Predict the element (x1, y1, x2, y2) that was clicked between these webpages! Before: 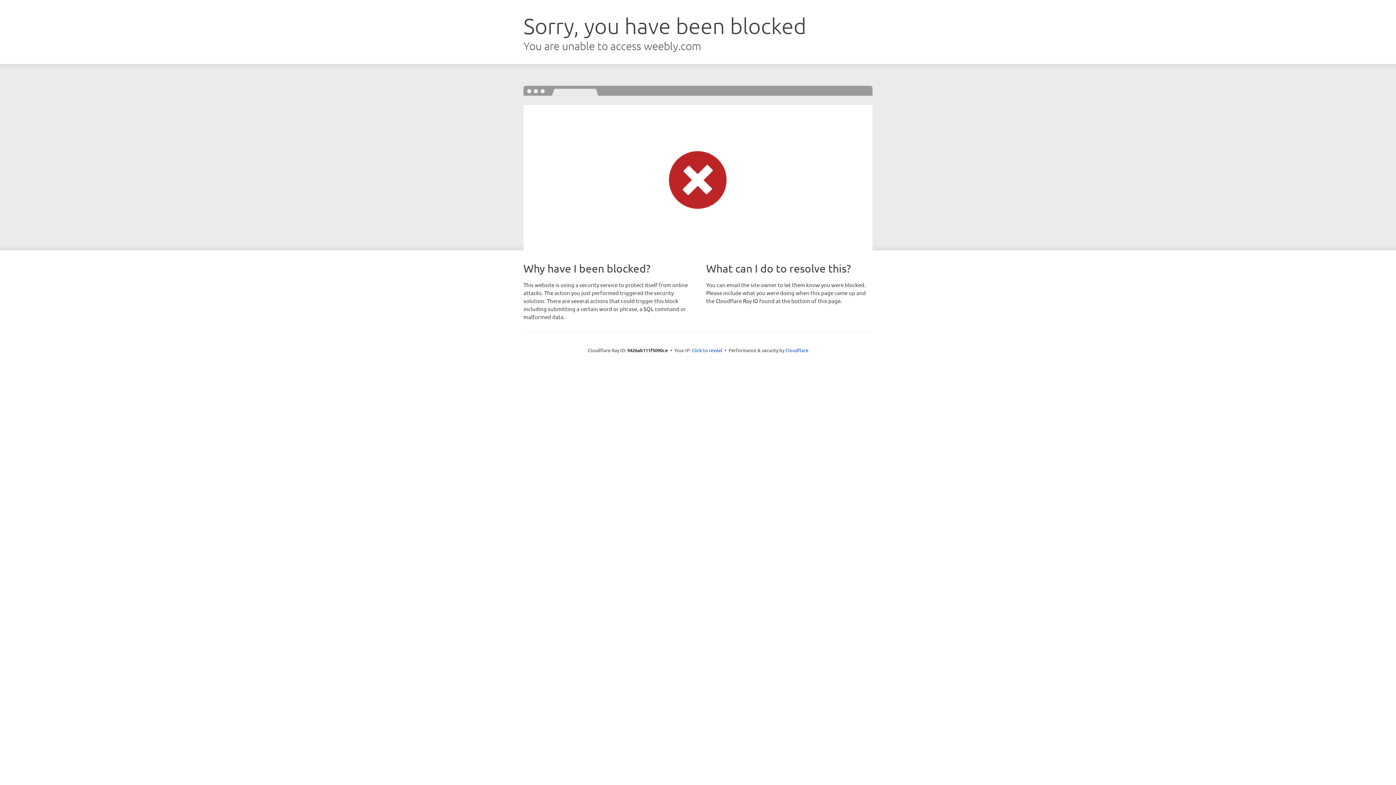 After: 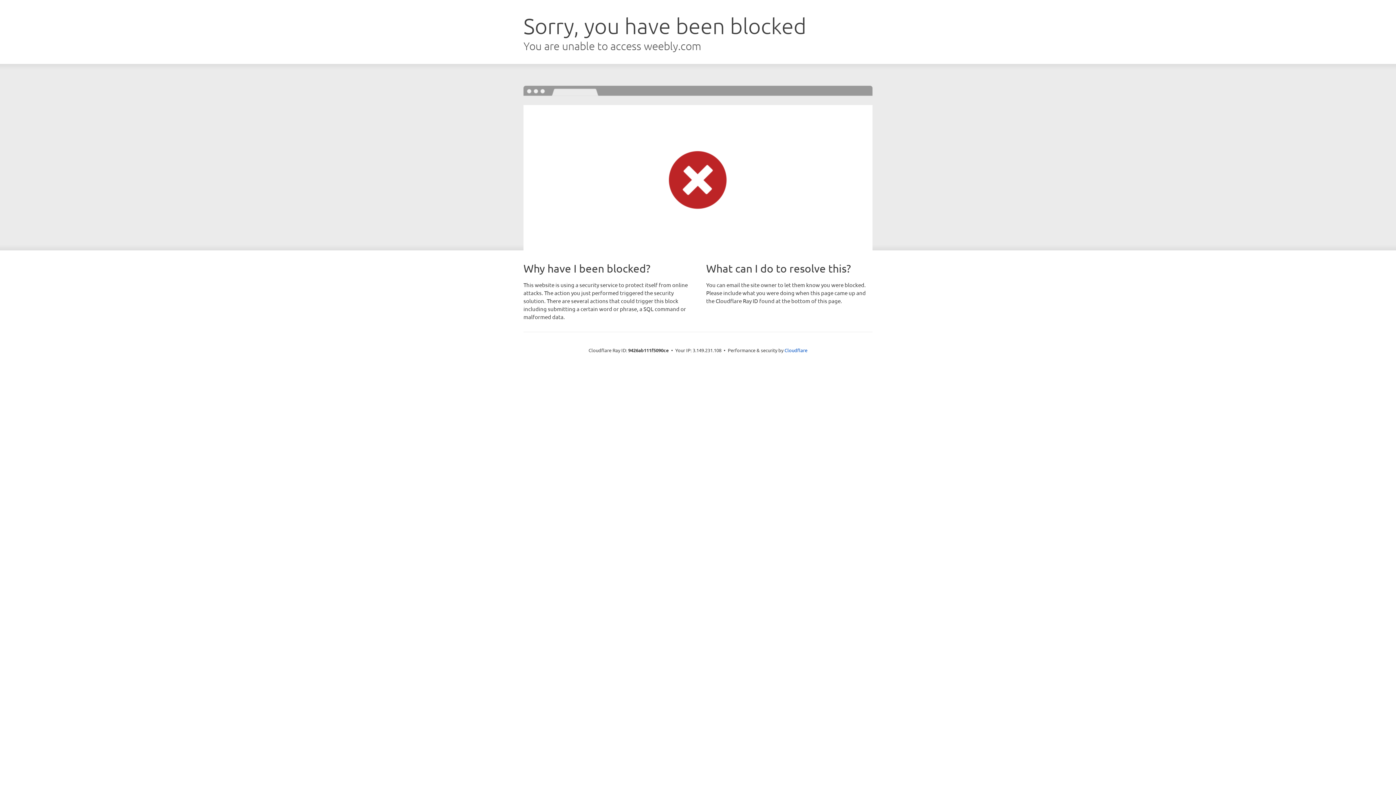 Action: label: Click to reveal bbox: (692, 346, 722, 353)